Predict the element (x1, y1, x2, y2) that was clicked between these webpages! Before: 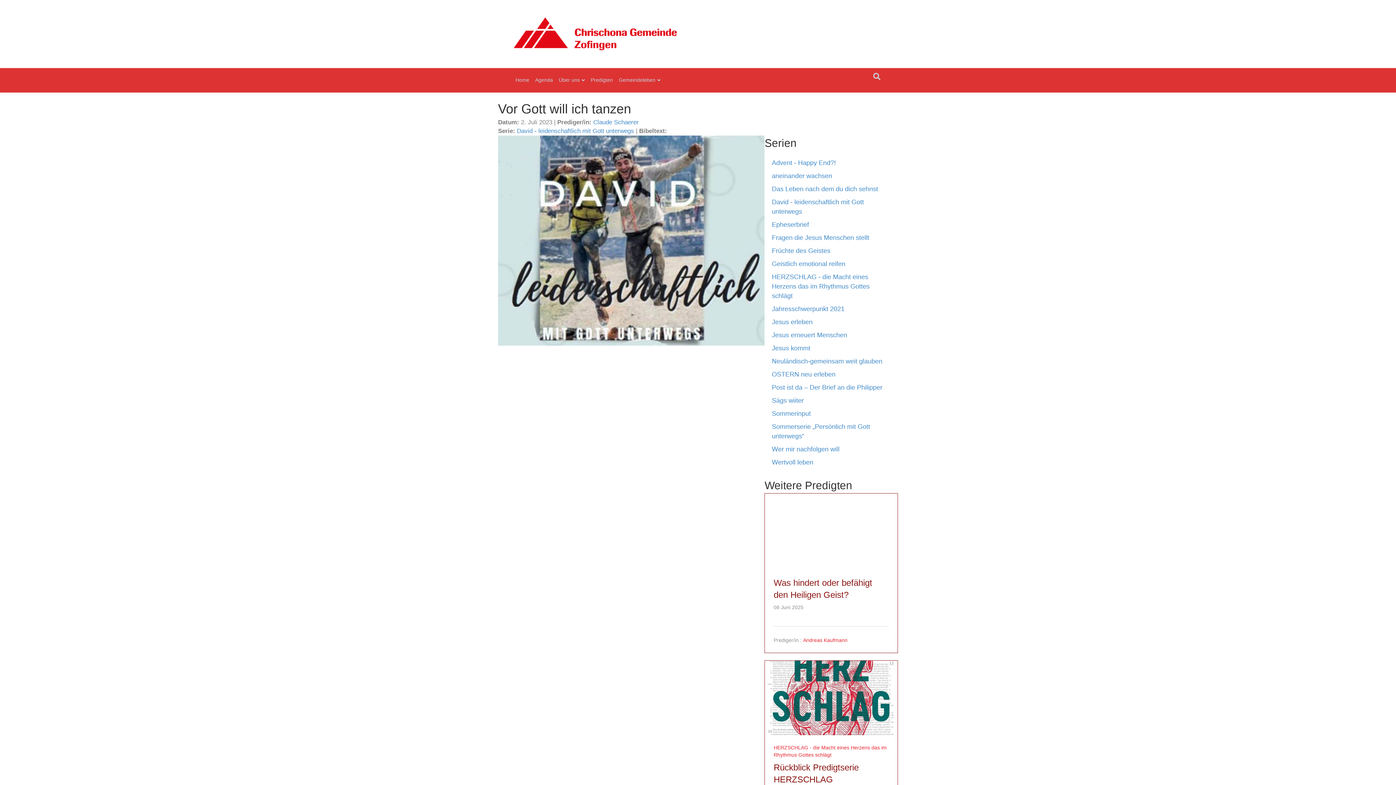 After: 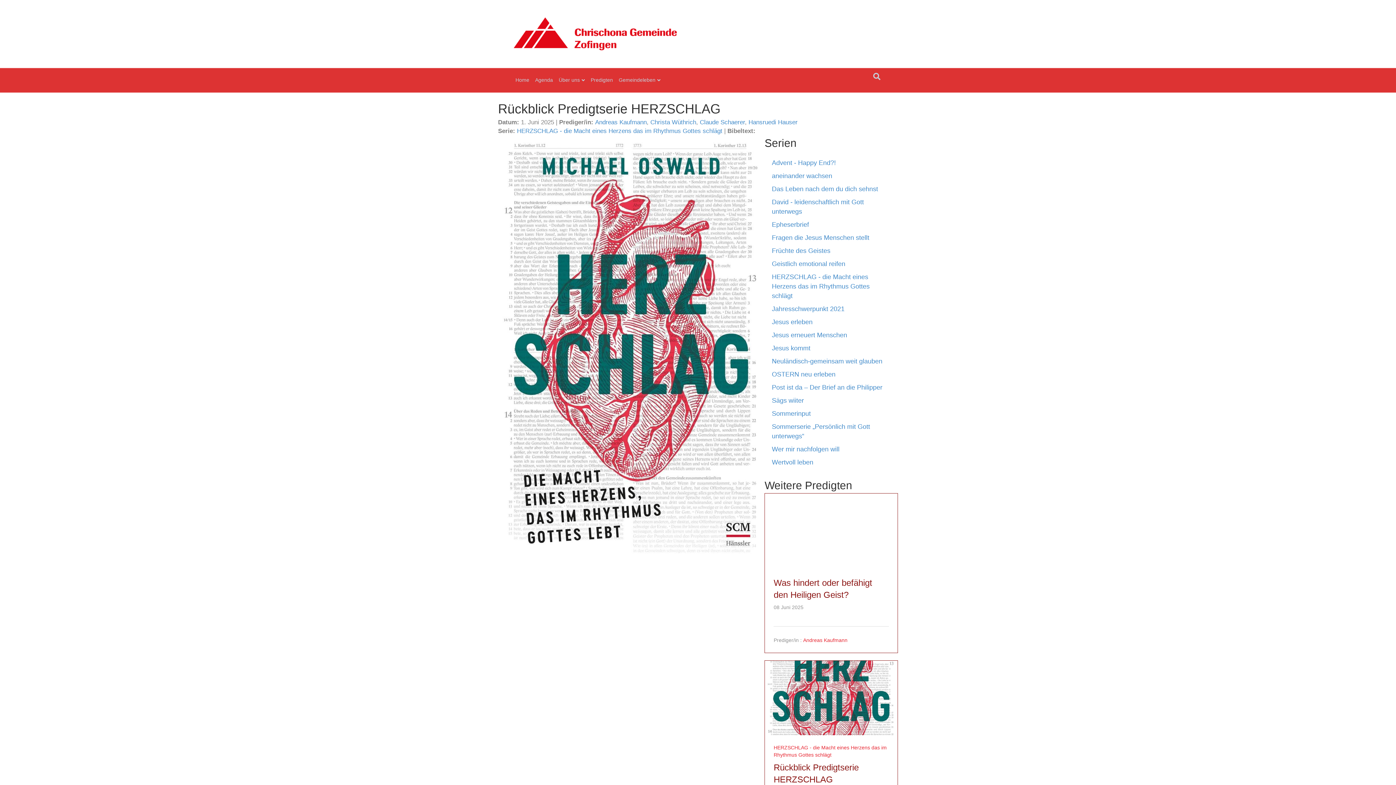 Action: bbox: (765, 661, 897, 735)